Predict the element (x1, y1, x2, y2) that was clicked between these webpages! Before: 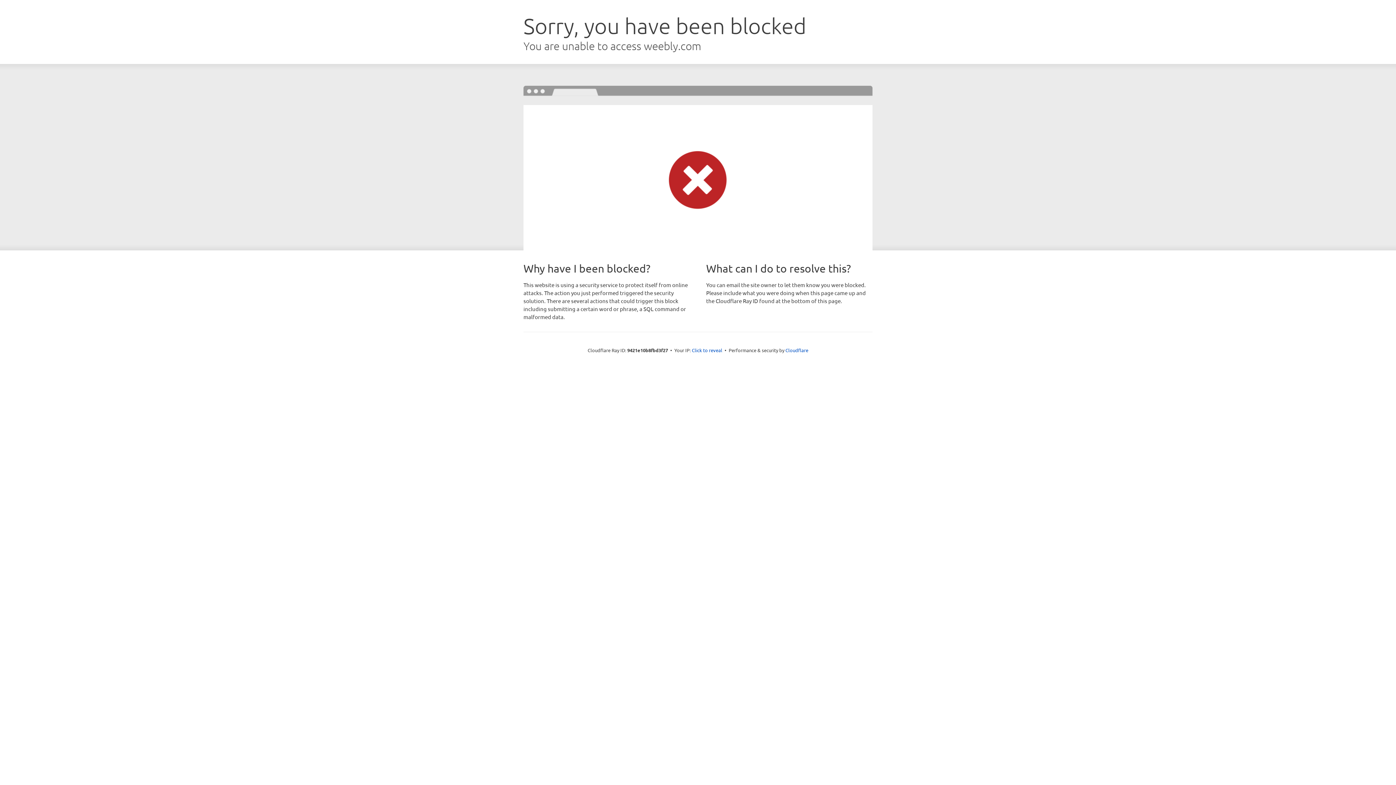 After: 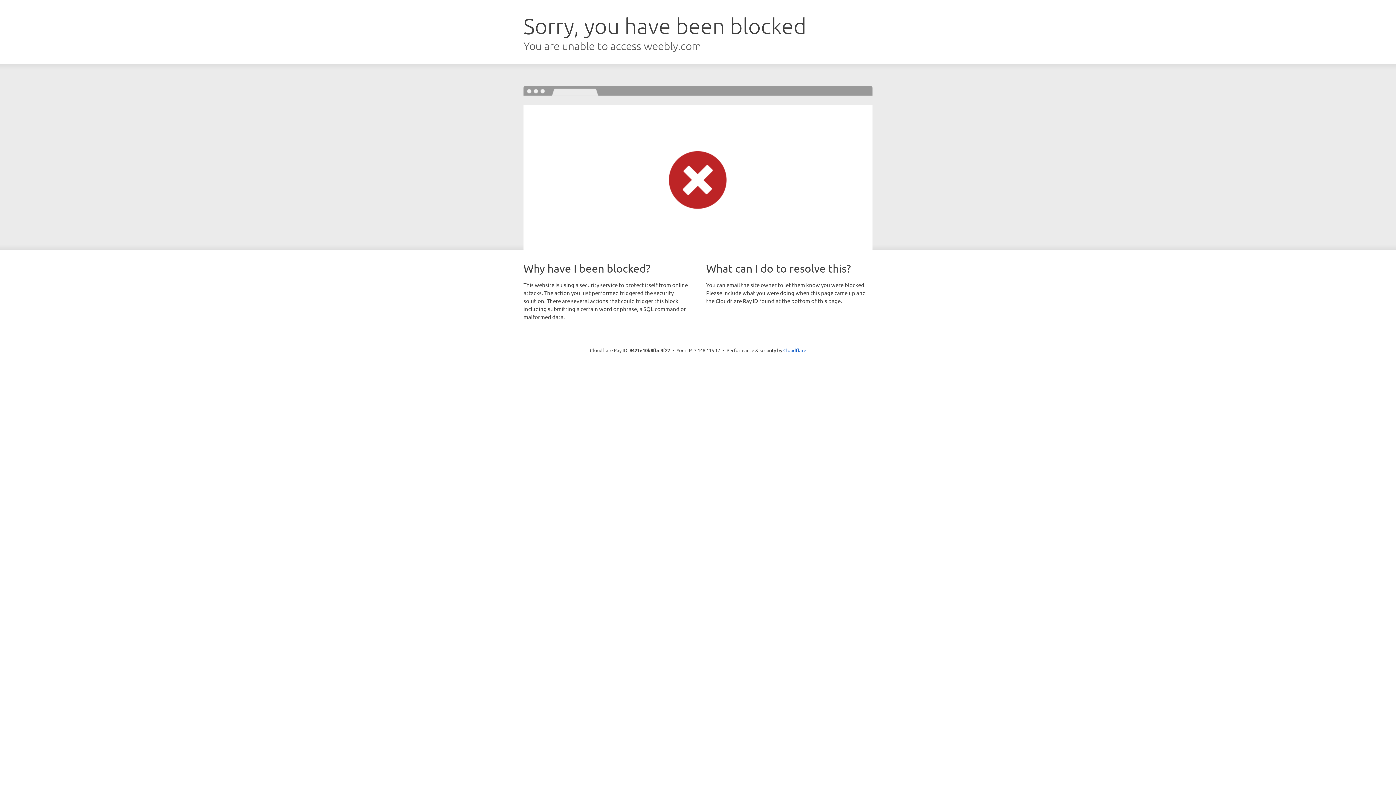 Action: bbox: (692, 346, 722, 353) label: Click to reveal